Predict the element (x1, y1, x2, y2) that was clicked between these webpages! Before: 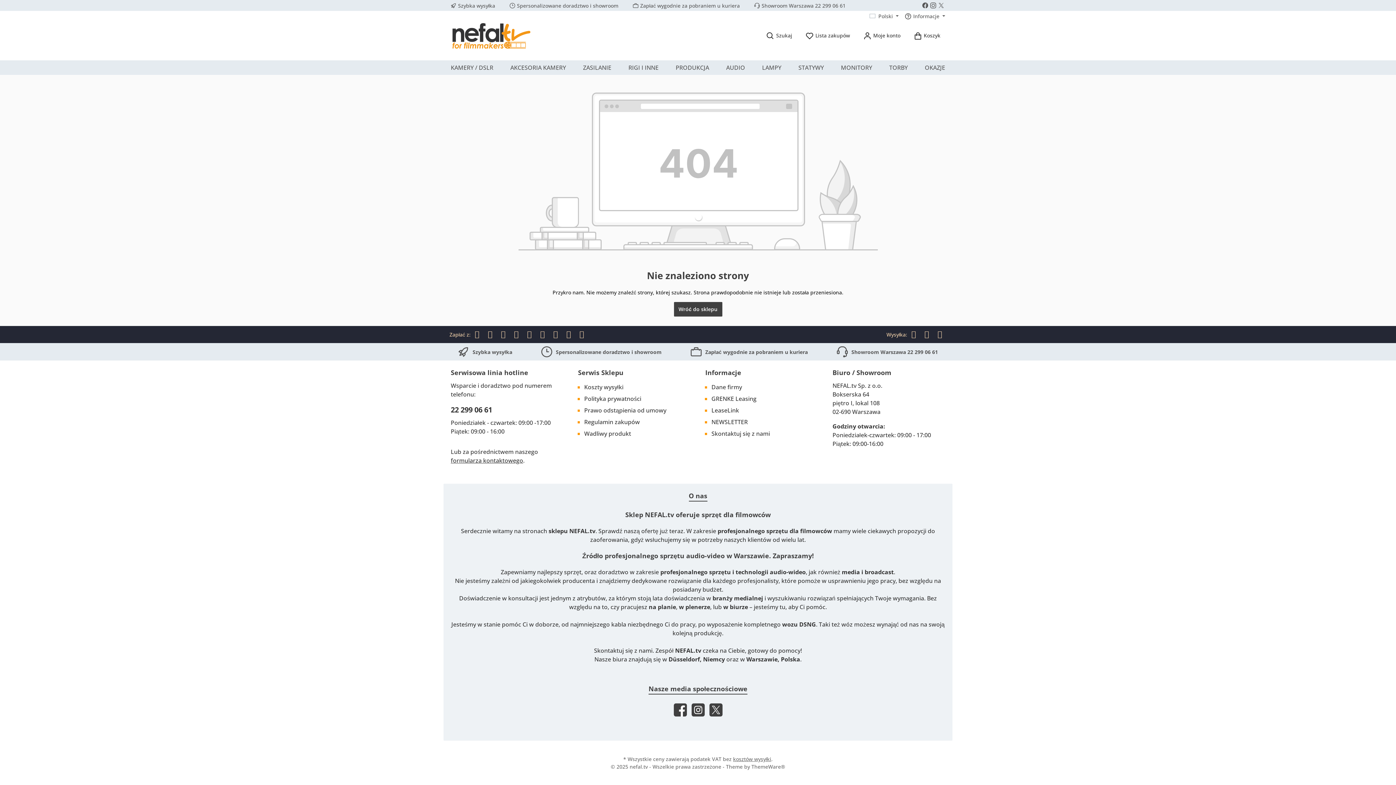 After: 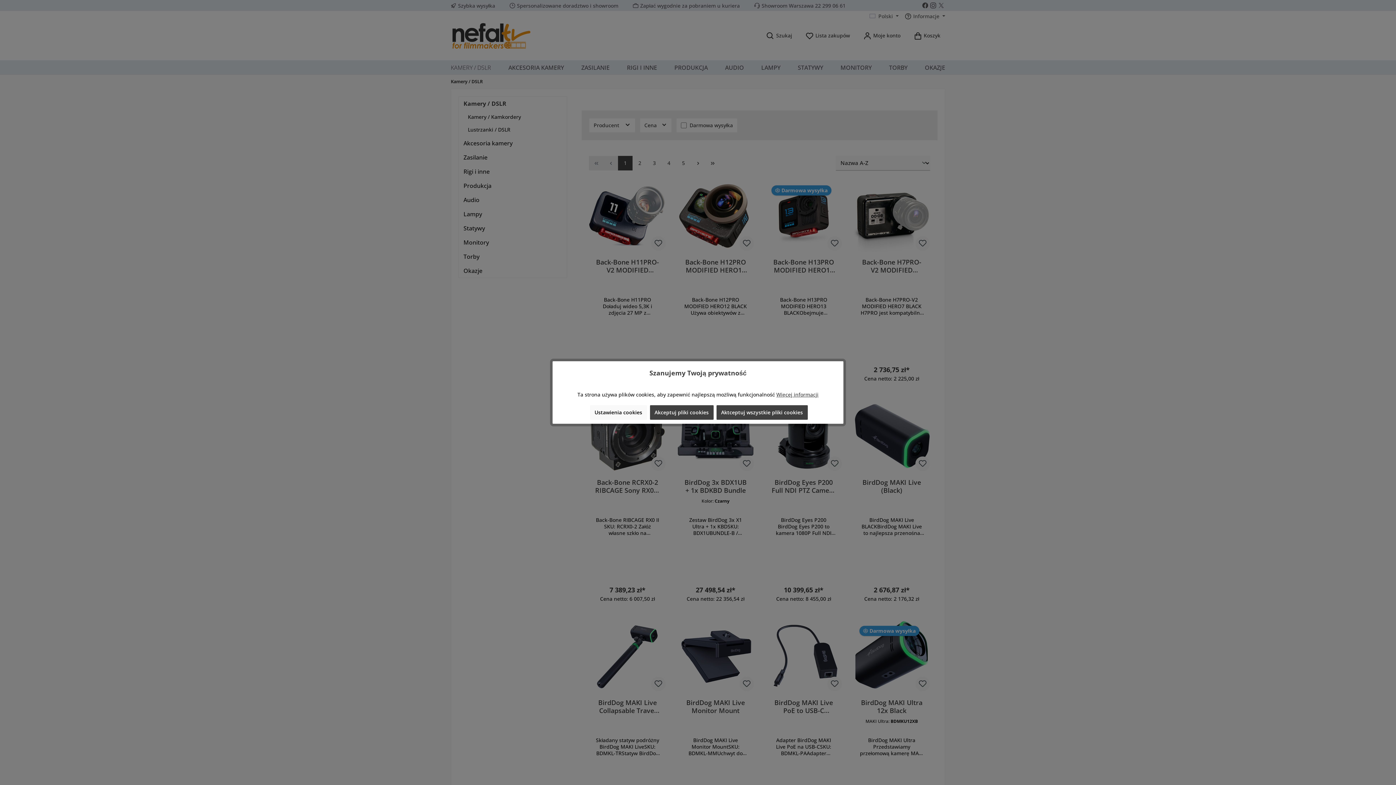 Action: bbox: (450, 60, 493, 74) label: KAMERY / DSLR